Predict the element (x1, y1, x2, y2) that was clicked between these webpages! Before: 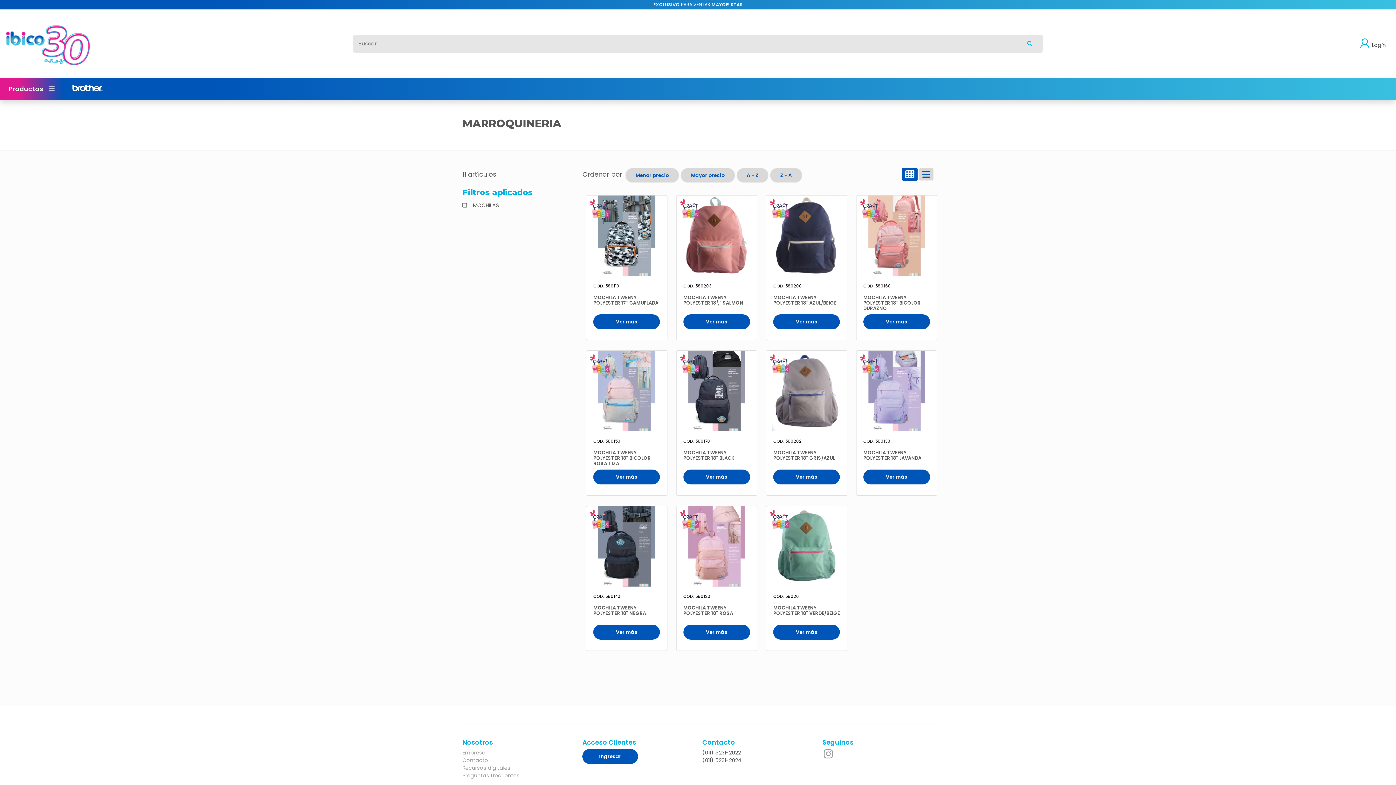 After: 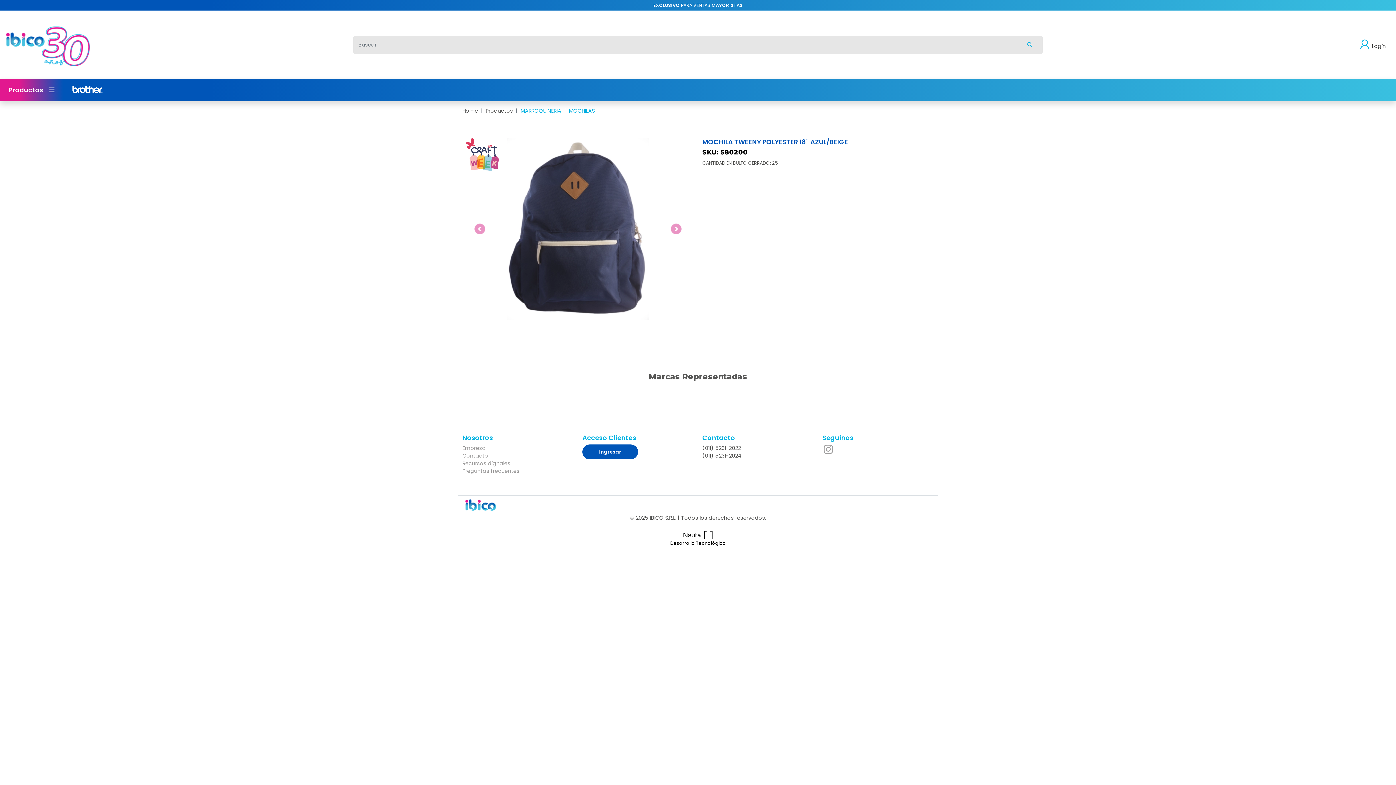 Action: bbox: (773, 241, 840, 256) label: Ver más